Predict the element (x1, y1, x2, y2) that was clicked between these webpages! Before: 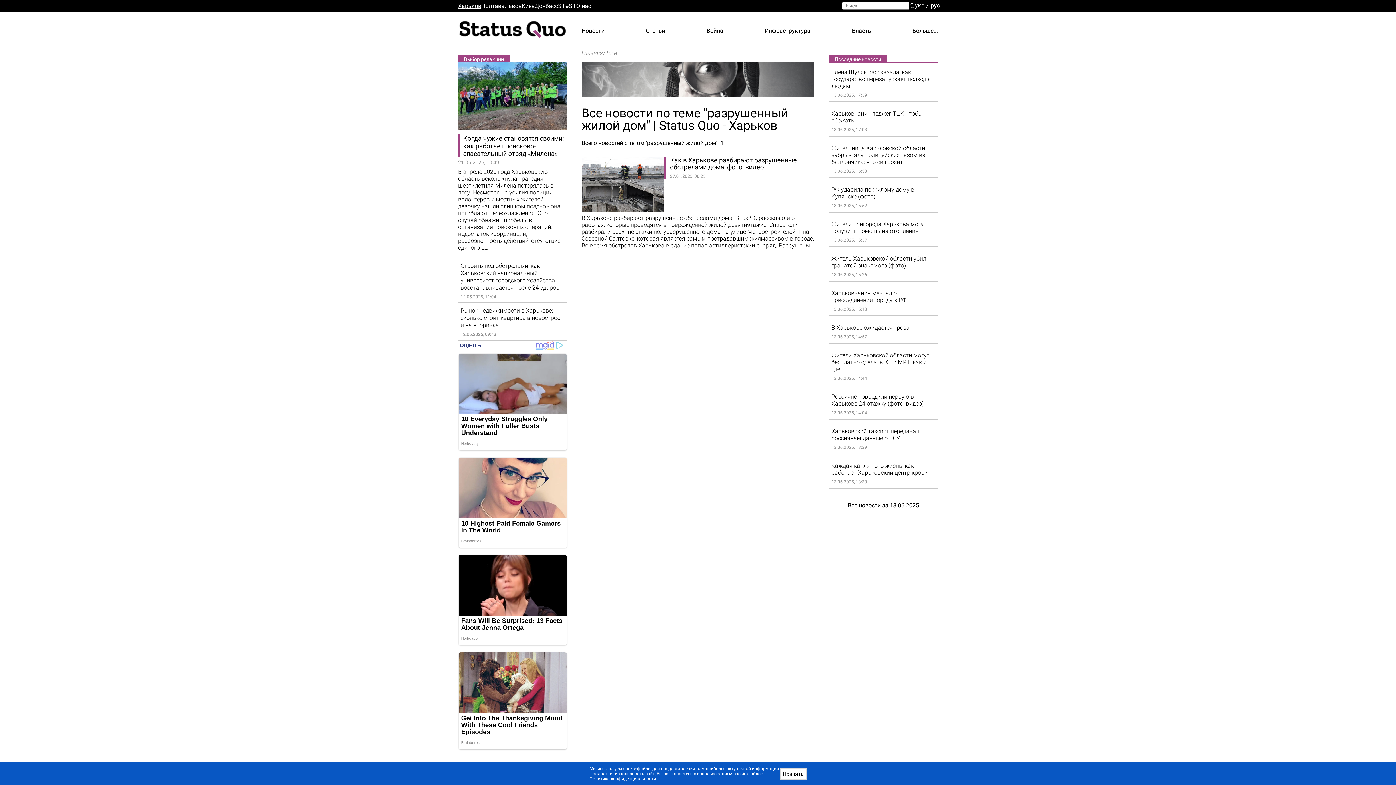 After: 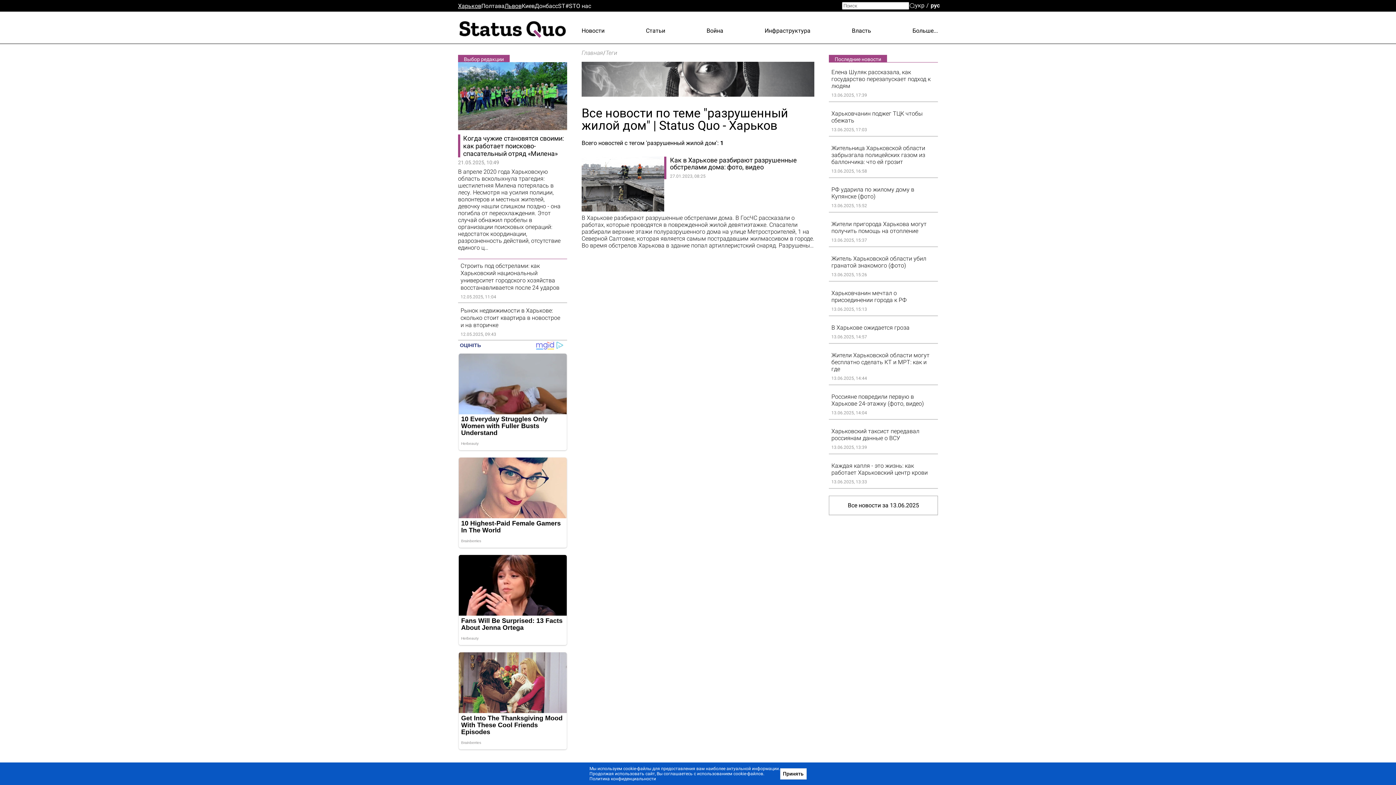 Action: label: Львов bbox: (504, 2, 521, 9)